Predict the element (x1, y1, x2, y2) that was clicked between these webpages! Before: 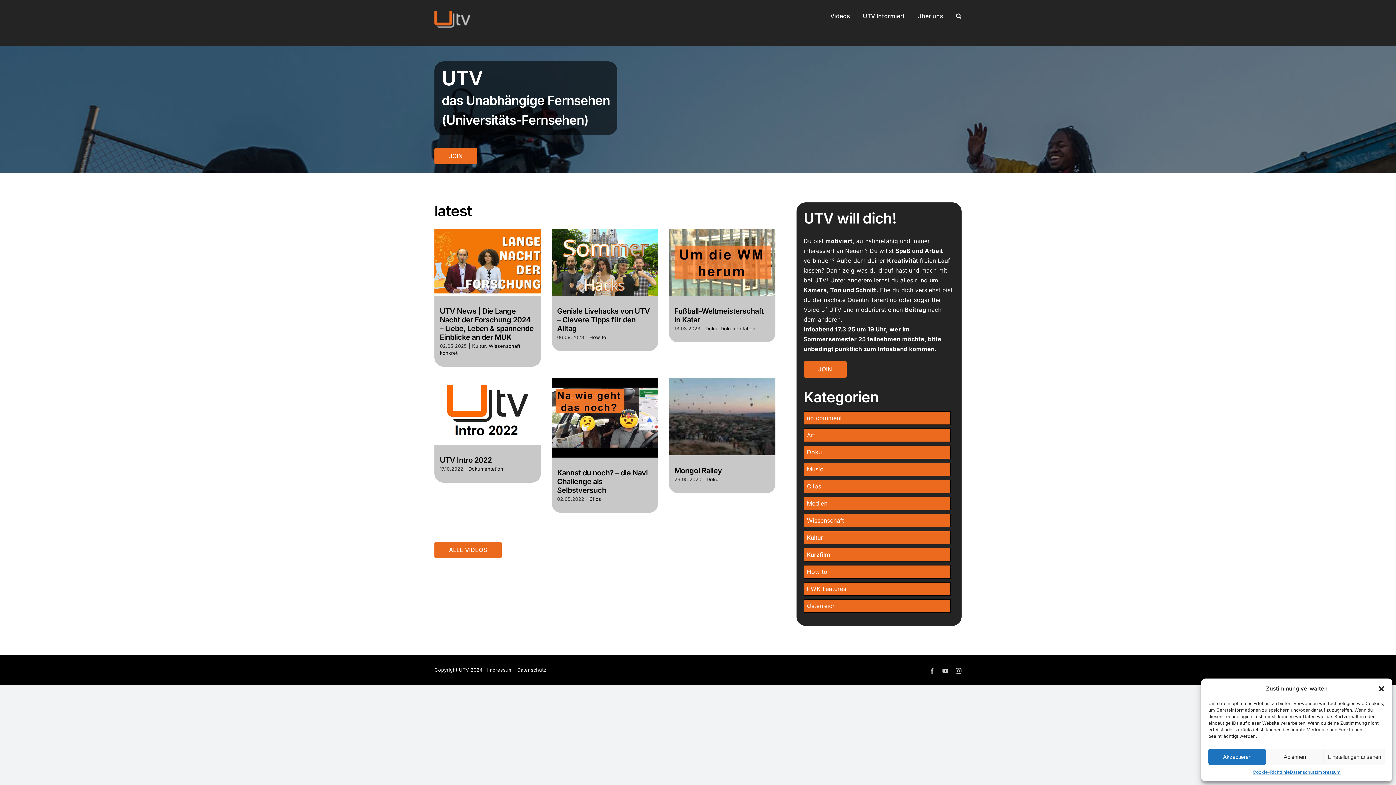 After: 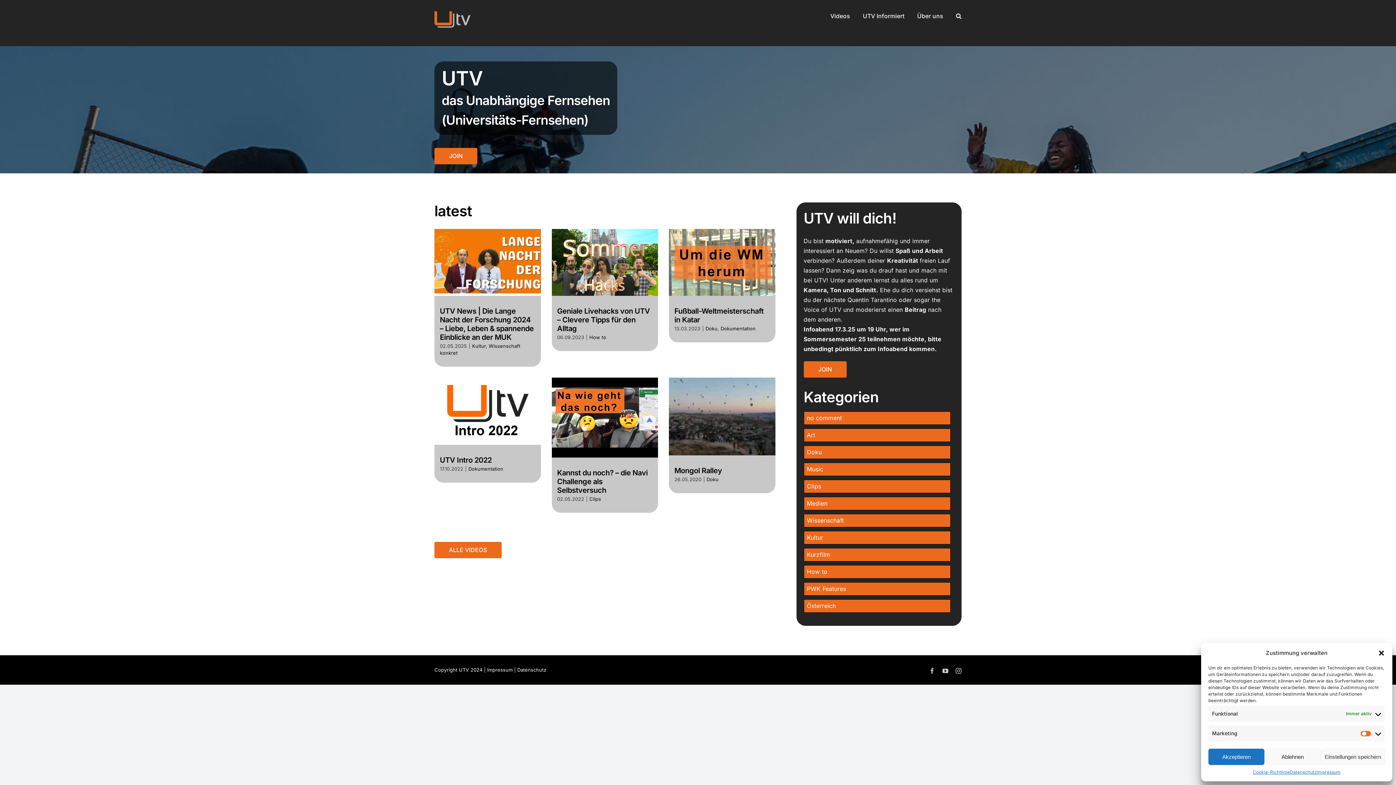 Action: label: Einstellungen ansehen bbox: (1323, 749, 1385, 765)